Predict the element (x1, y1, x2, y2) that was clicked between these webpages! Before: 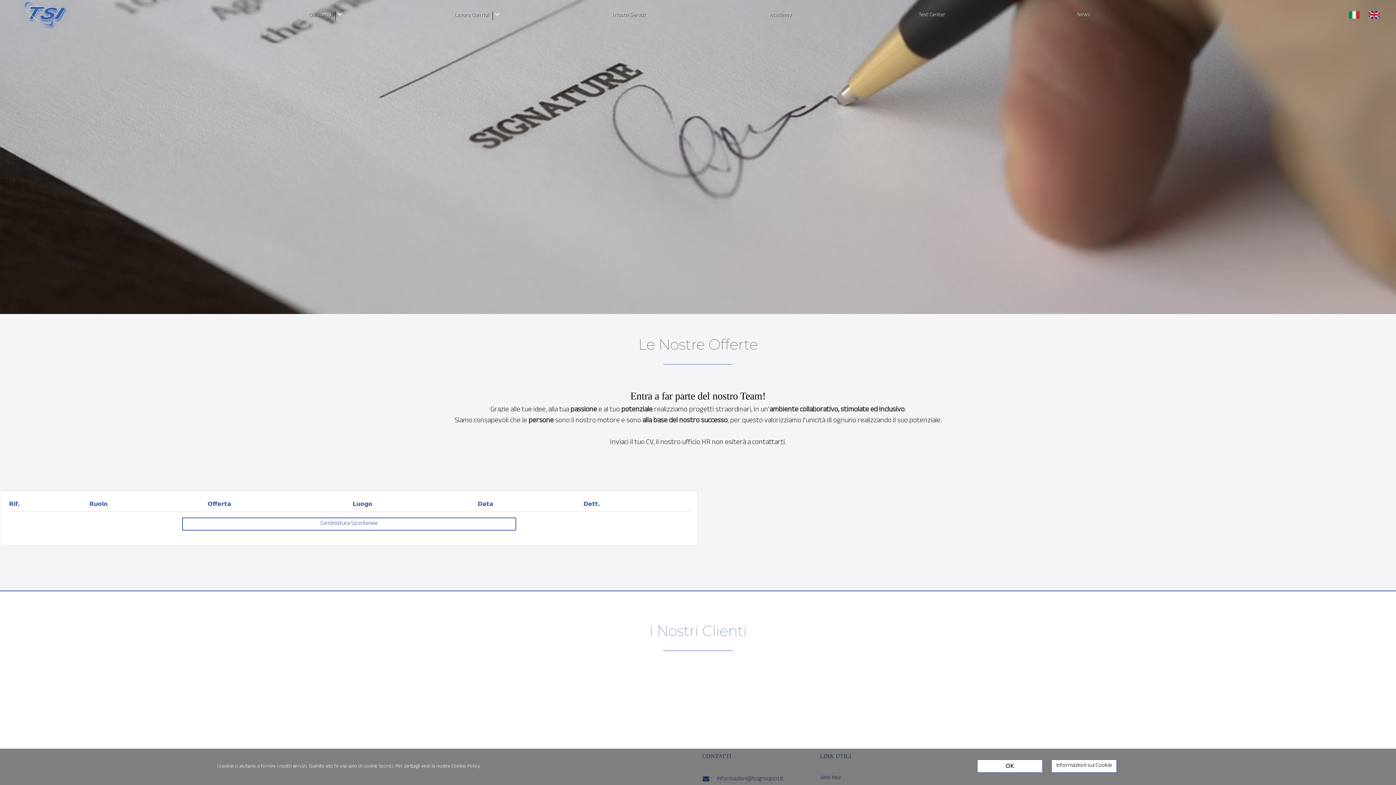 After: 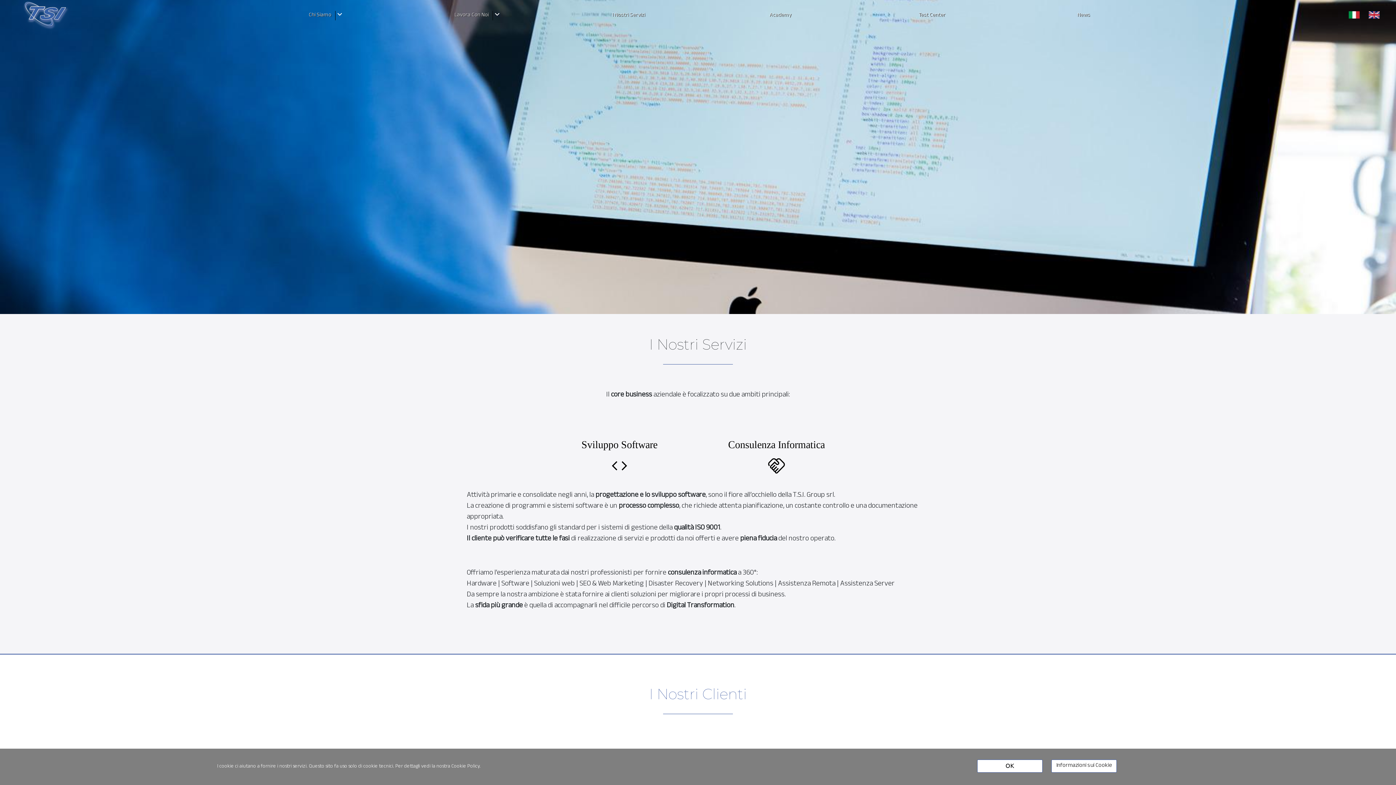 Action: bbox: (612, 10, 645, 20) label: I Nostri Servizi